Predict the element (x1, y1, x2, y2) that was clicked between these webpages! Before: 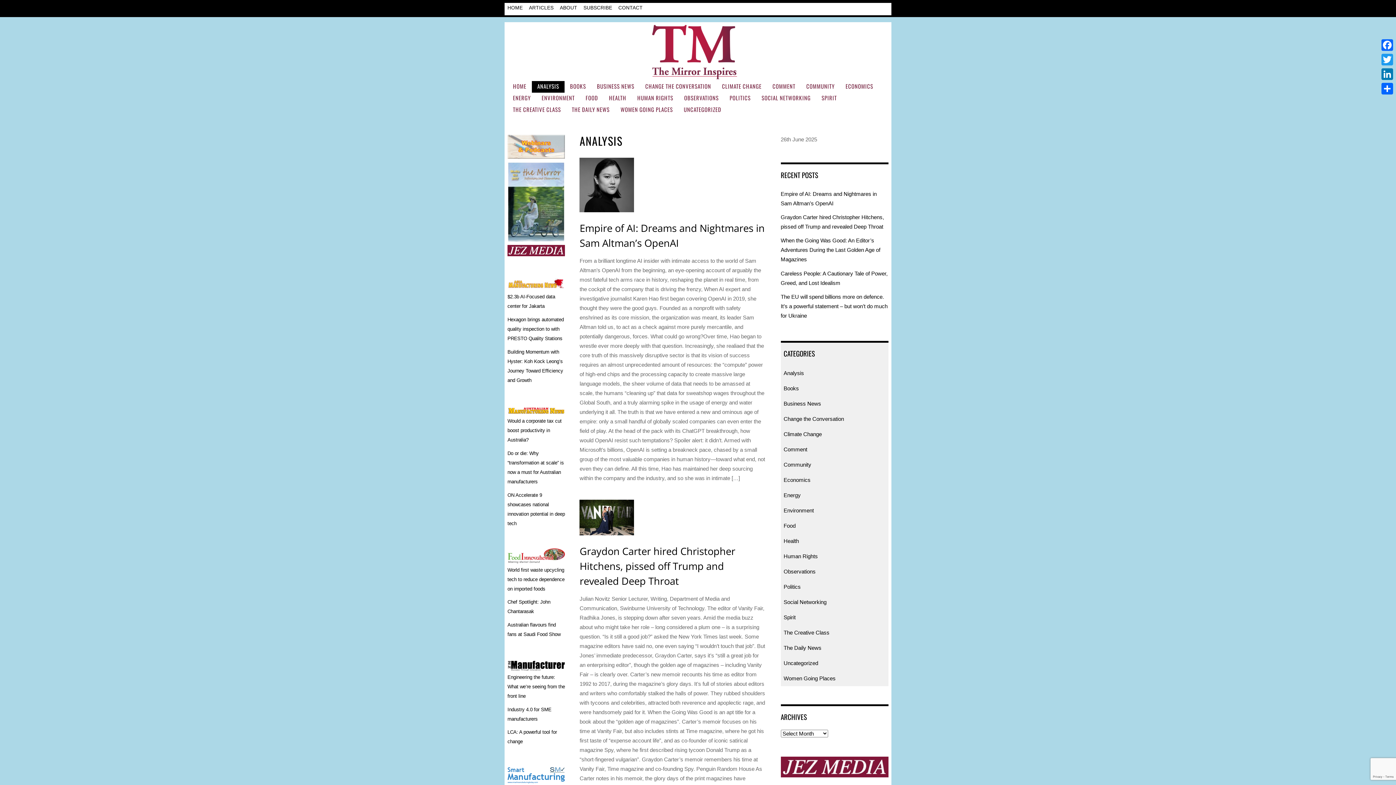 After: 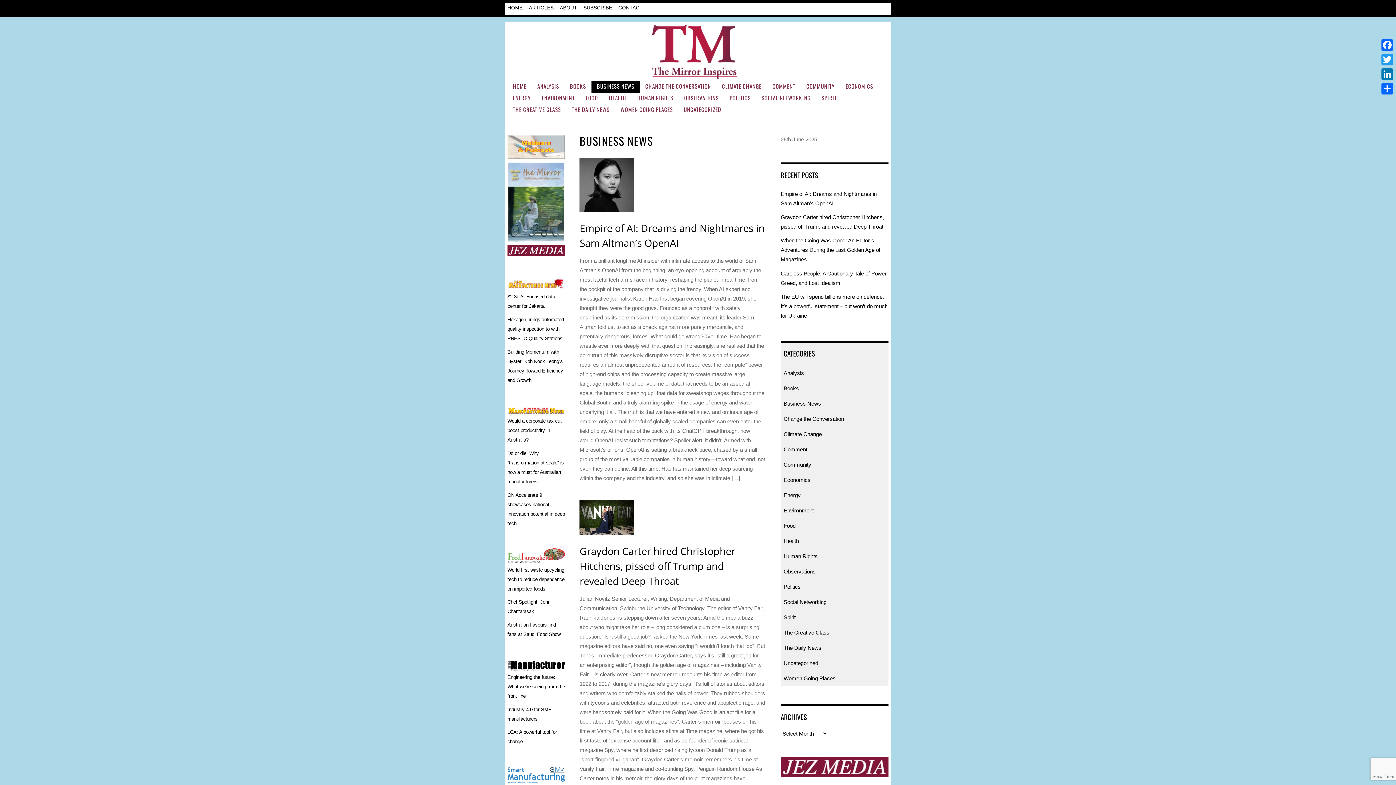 Action: bbox: (783, 400, 821, 406) label: Business News